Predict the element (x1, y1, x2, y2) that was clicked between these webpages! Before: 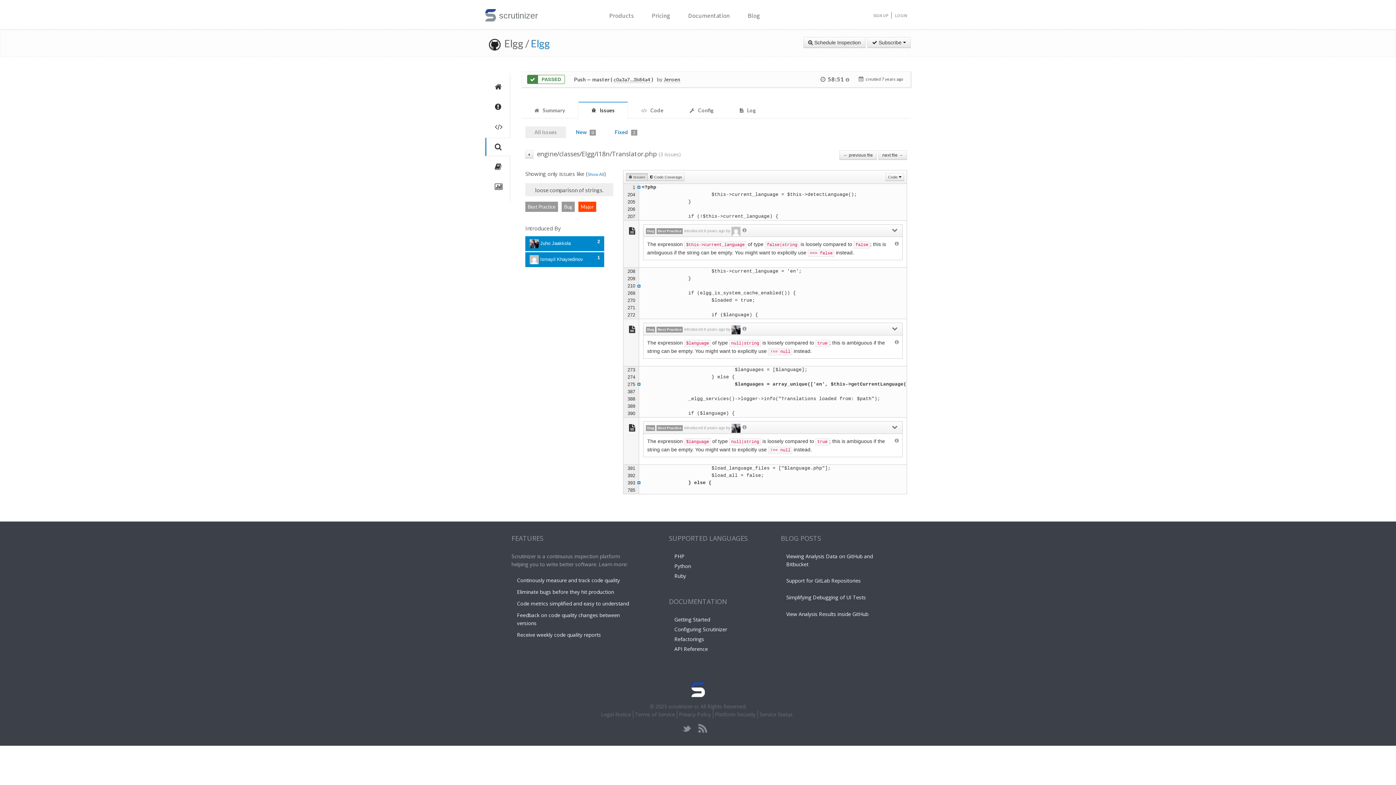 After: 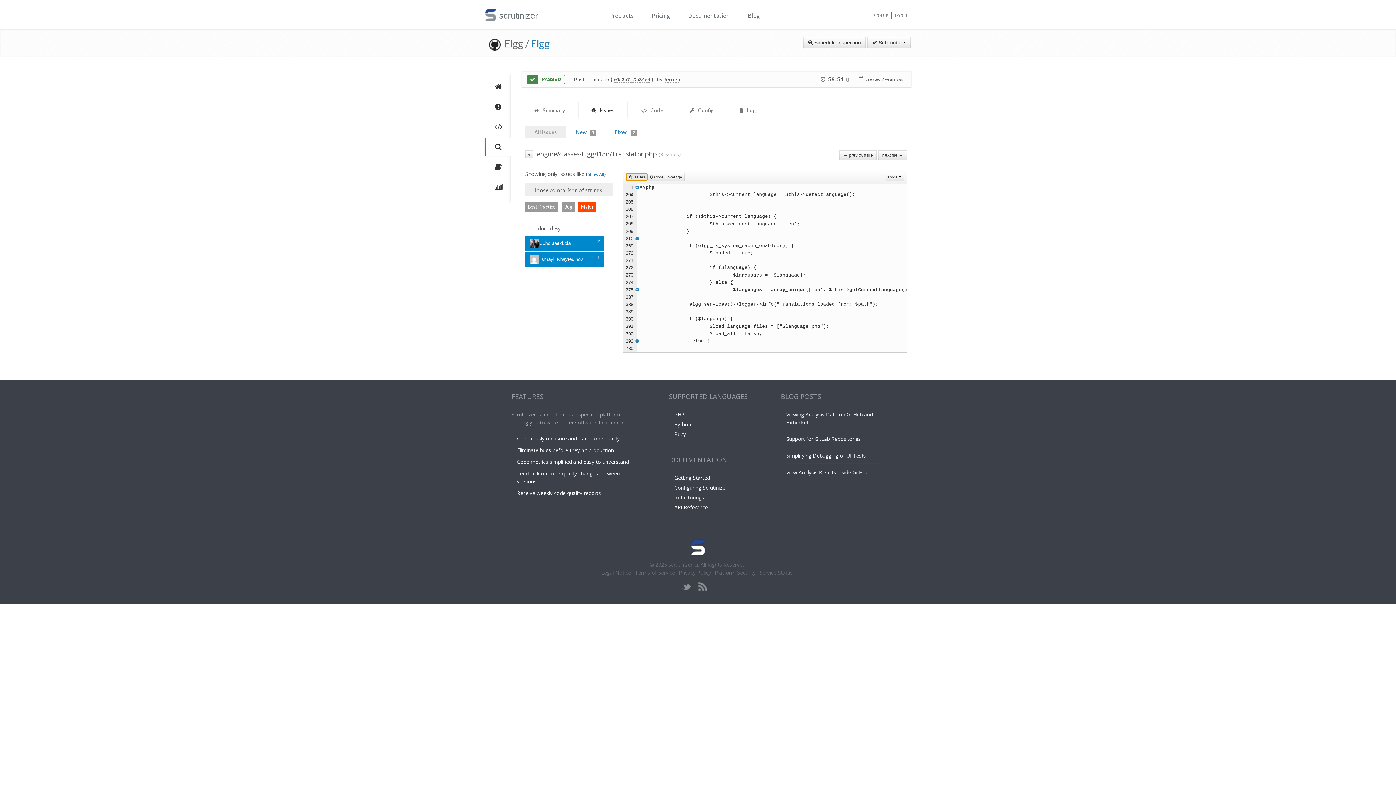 Action: label:  Issues bbox: (626, 173, 648, 181)